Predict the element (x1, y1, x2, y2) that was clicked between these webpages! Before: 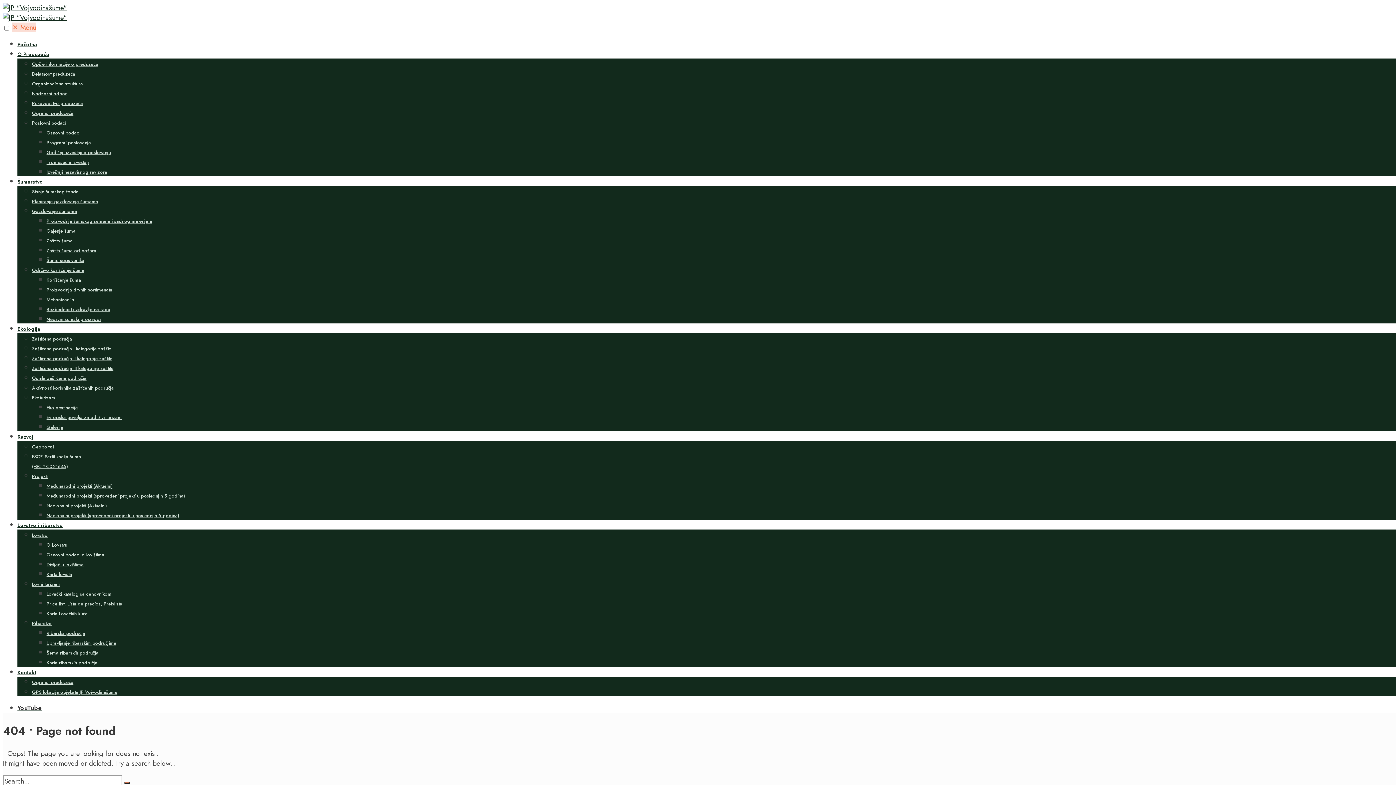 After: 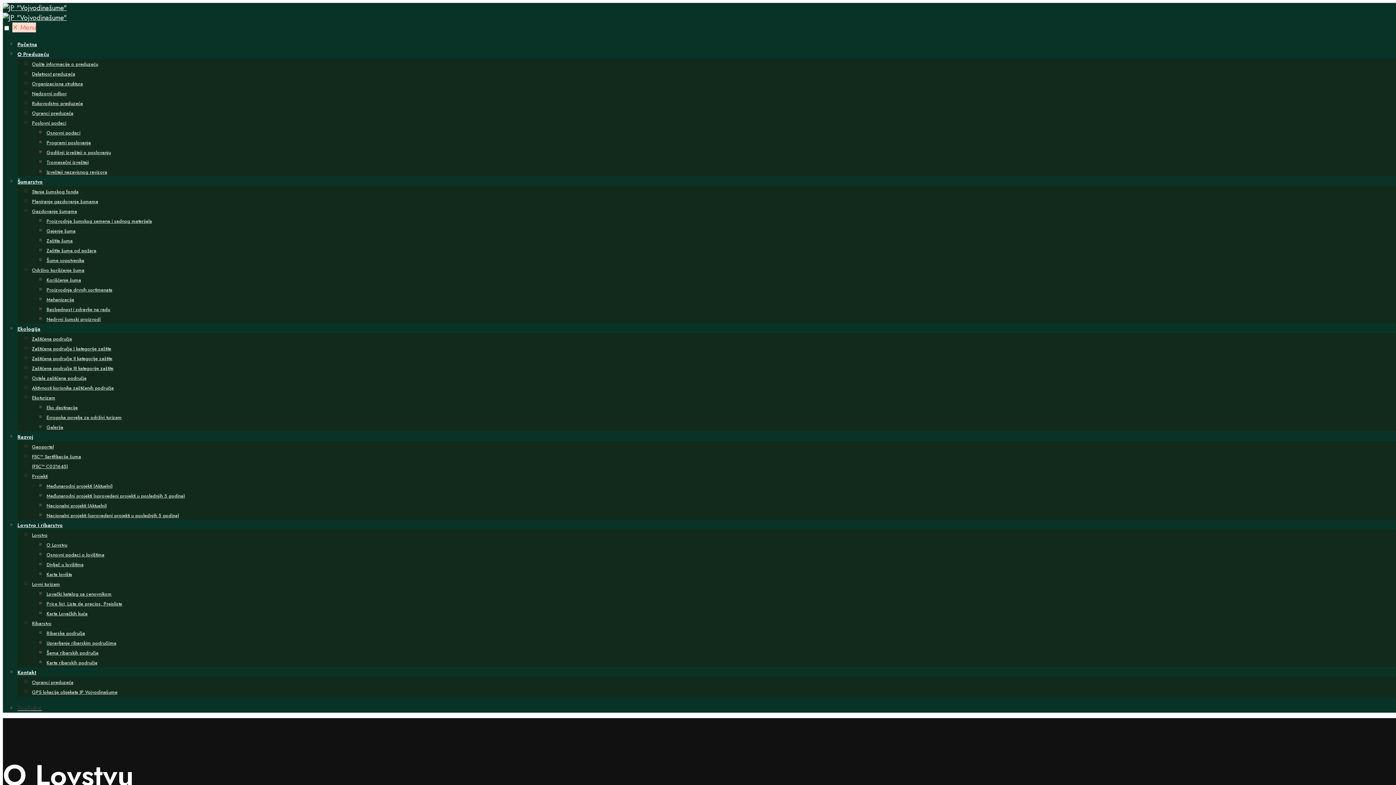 Action: bbox: (46, 541, 67, 548) label: O Lovstvu